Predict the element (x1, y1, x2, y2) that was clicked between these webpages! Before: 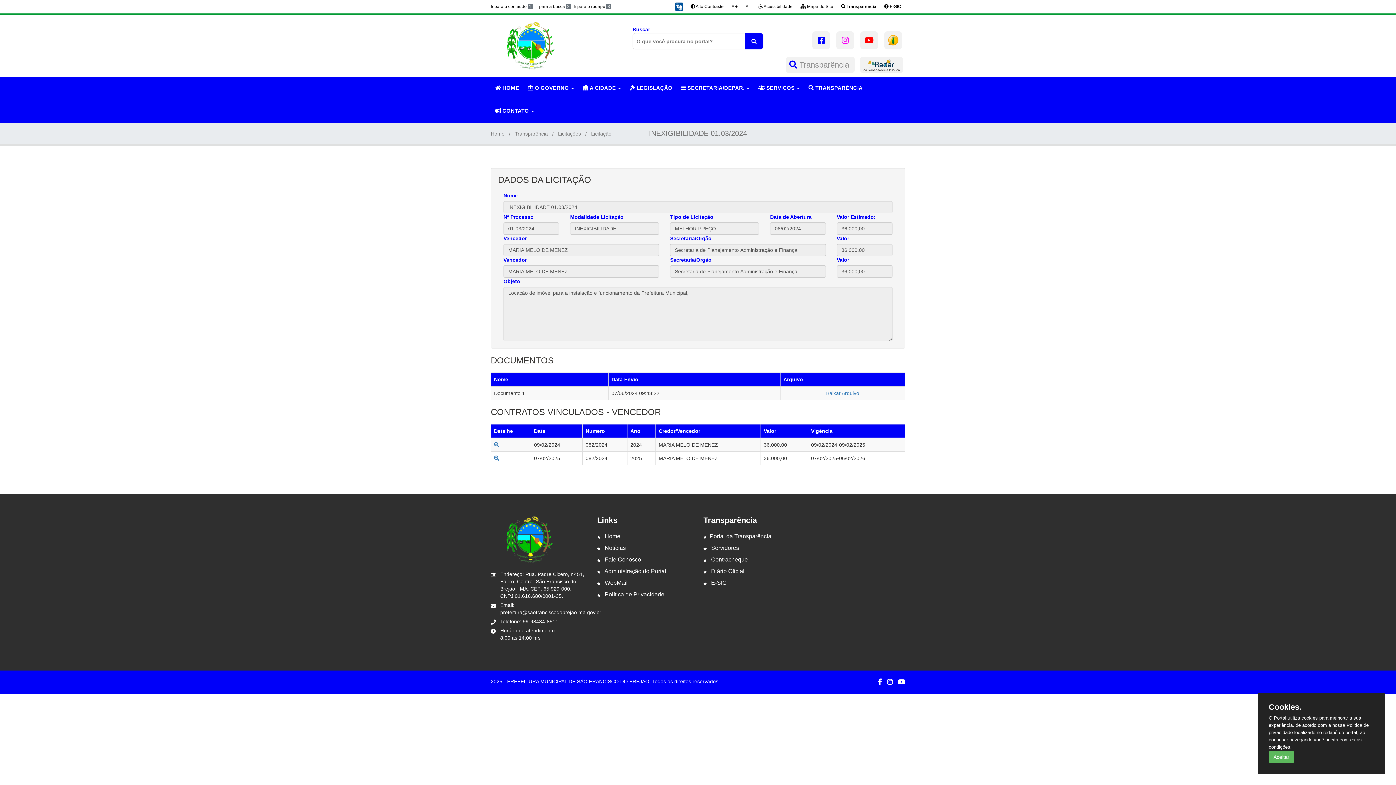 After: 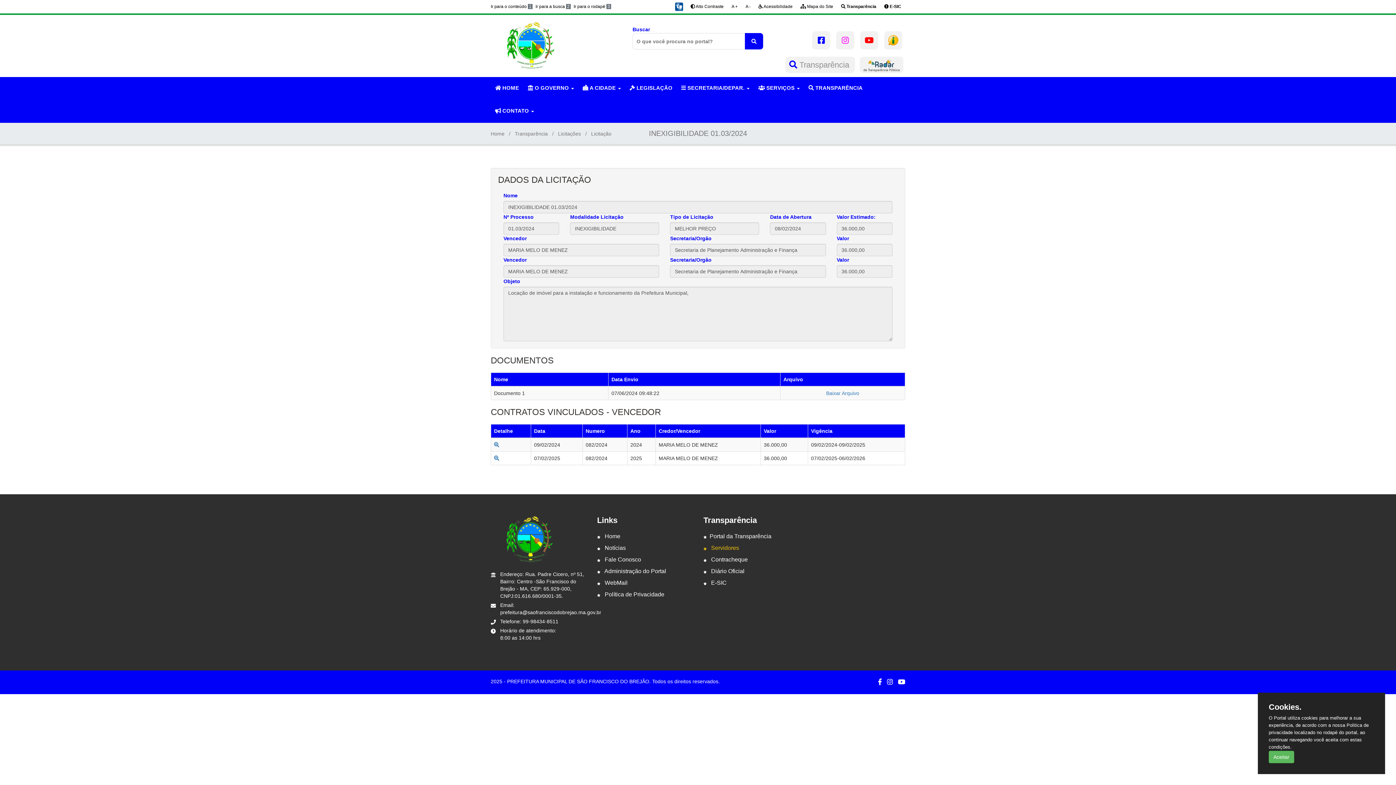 Action: label:  Servidores bbox: (703, 545, 739, 551)